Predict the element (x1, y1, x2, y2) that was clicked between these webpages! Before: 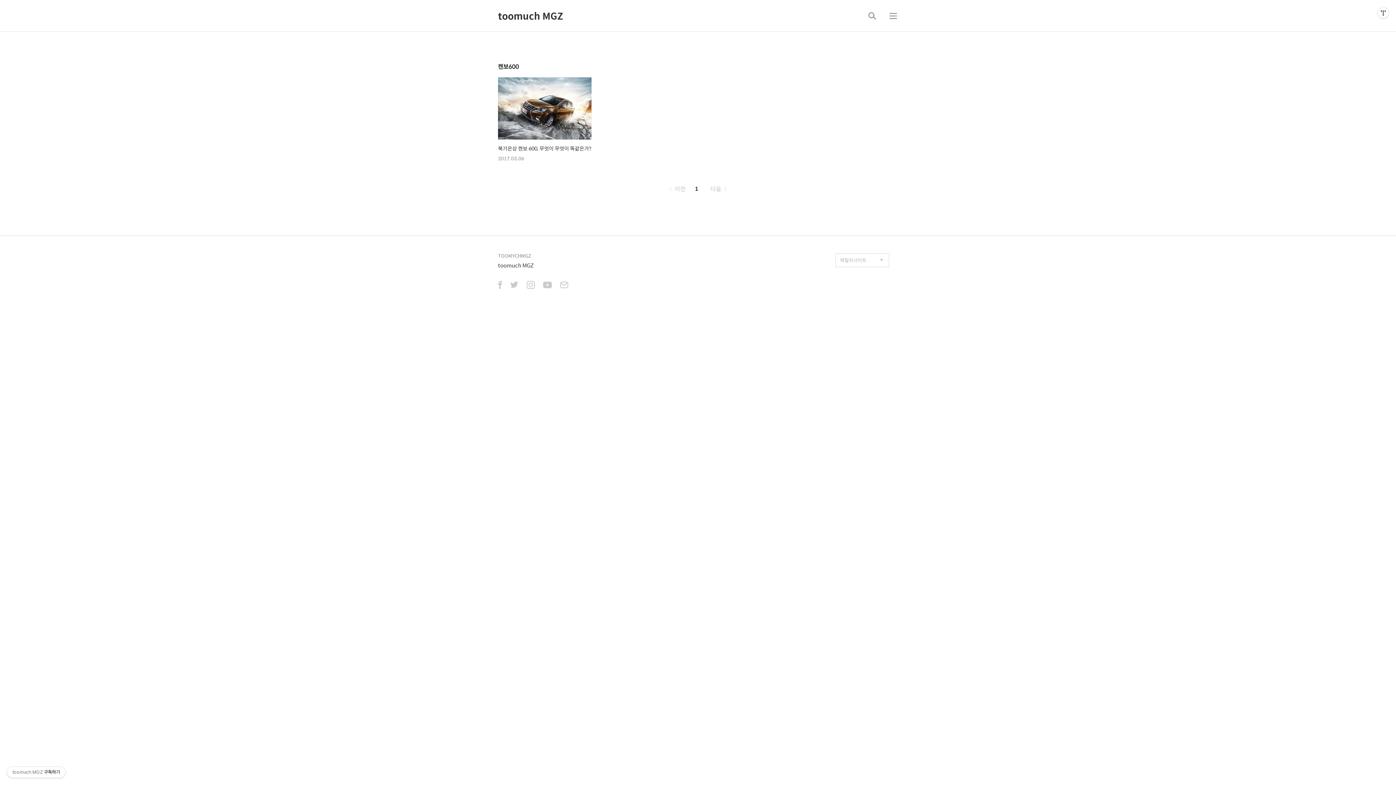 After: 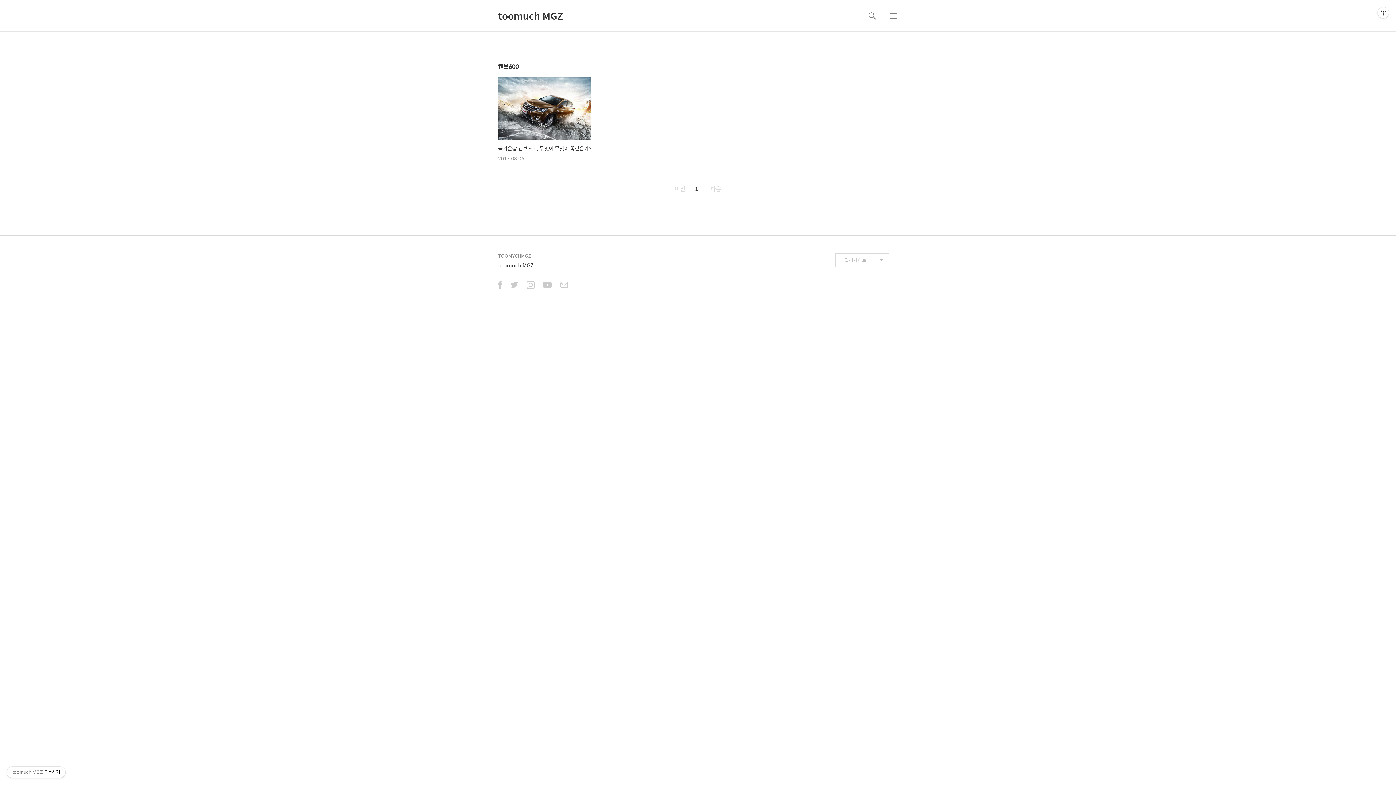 Action: bbox: (666, 184, 685, 193) label:  이전